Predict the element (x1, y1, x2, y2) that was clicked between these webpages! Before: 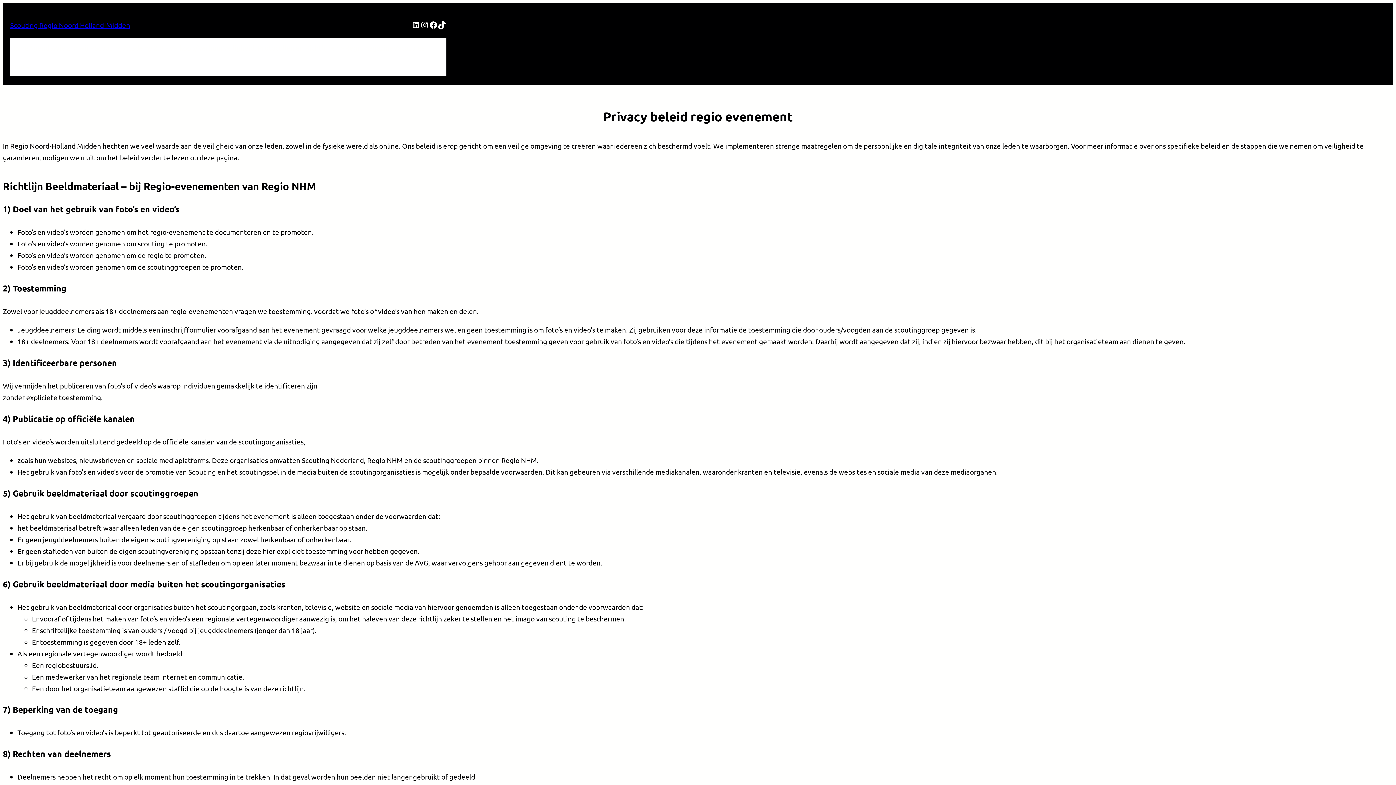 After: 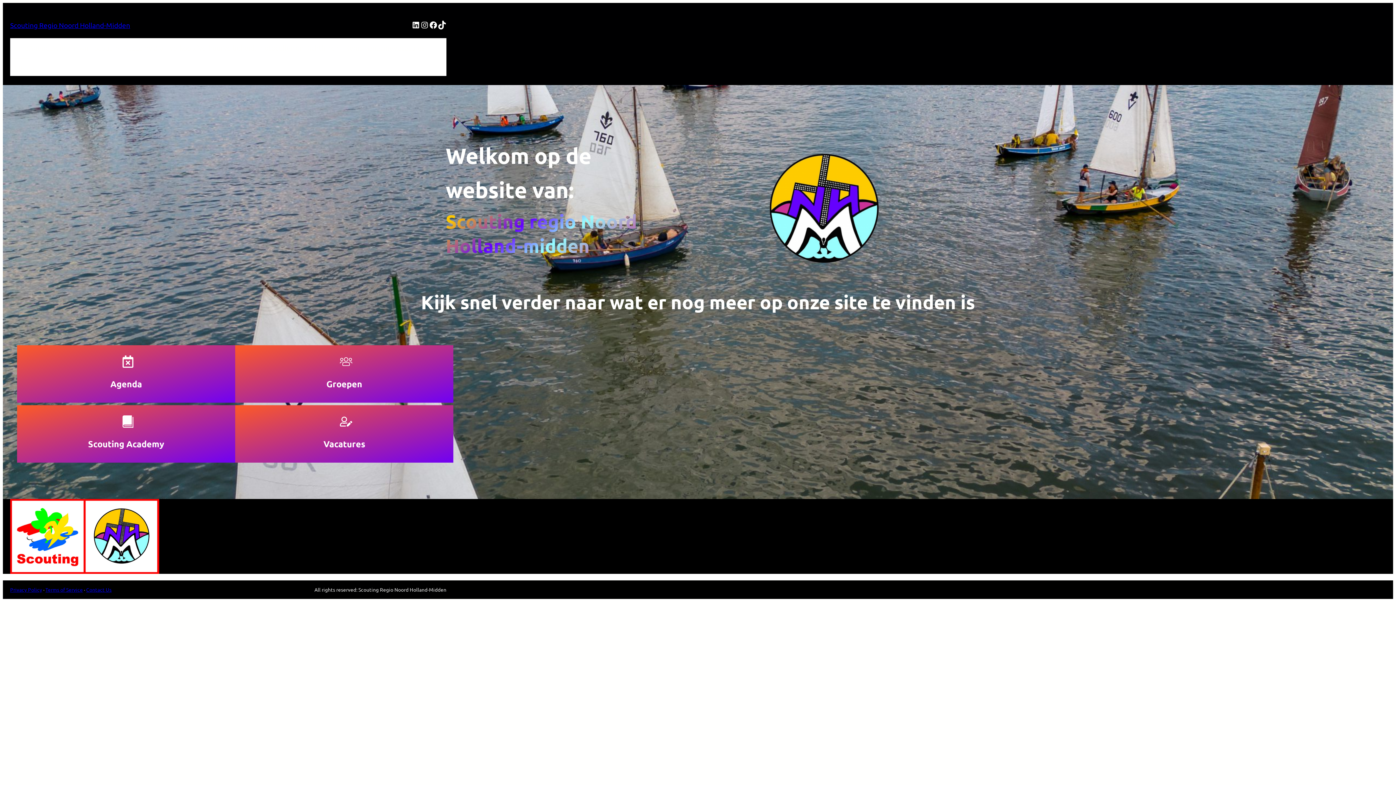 Action: label: Scouting Regio Noord Holland-Midden bbox: (10, 20, 130, 29)